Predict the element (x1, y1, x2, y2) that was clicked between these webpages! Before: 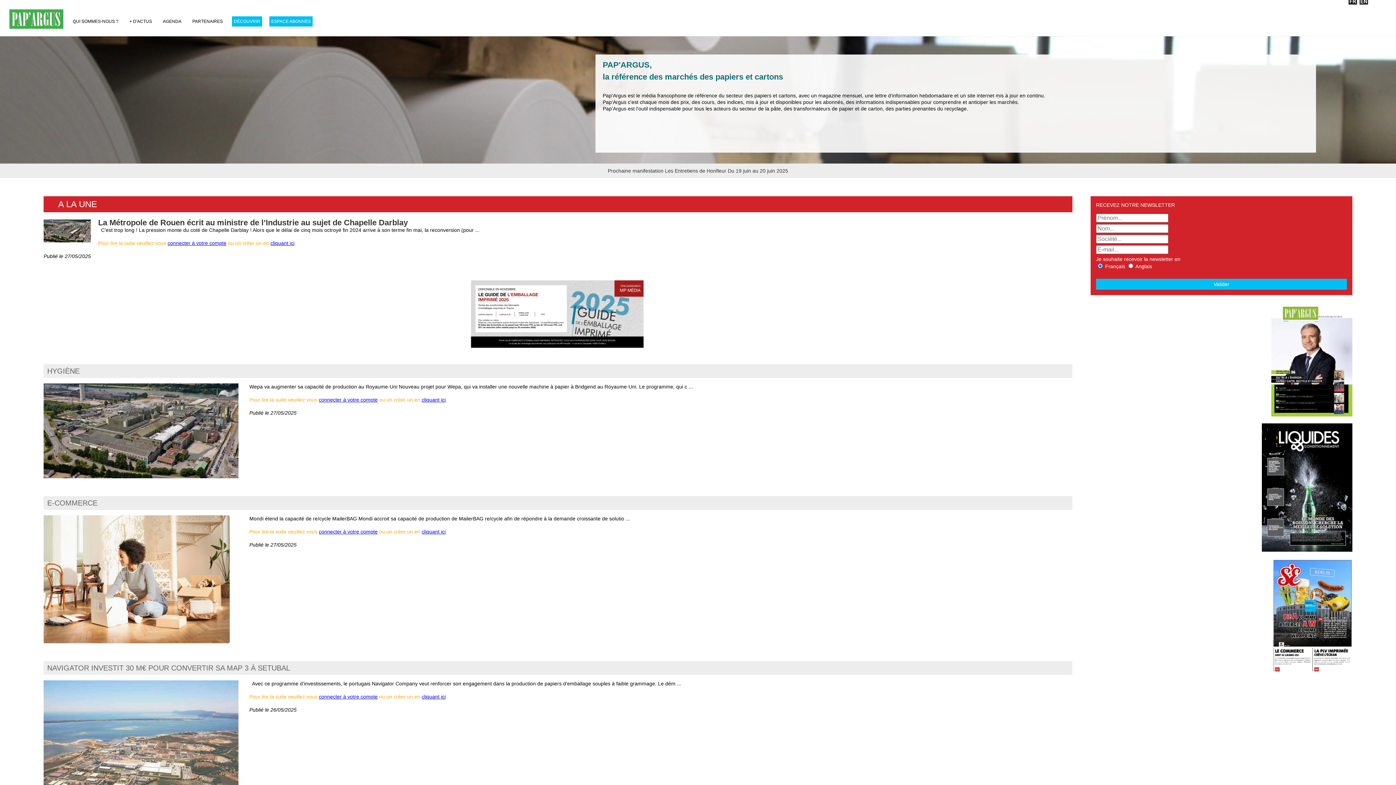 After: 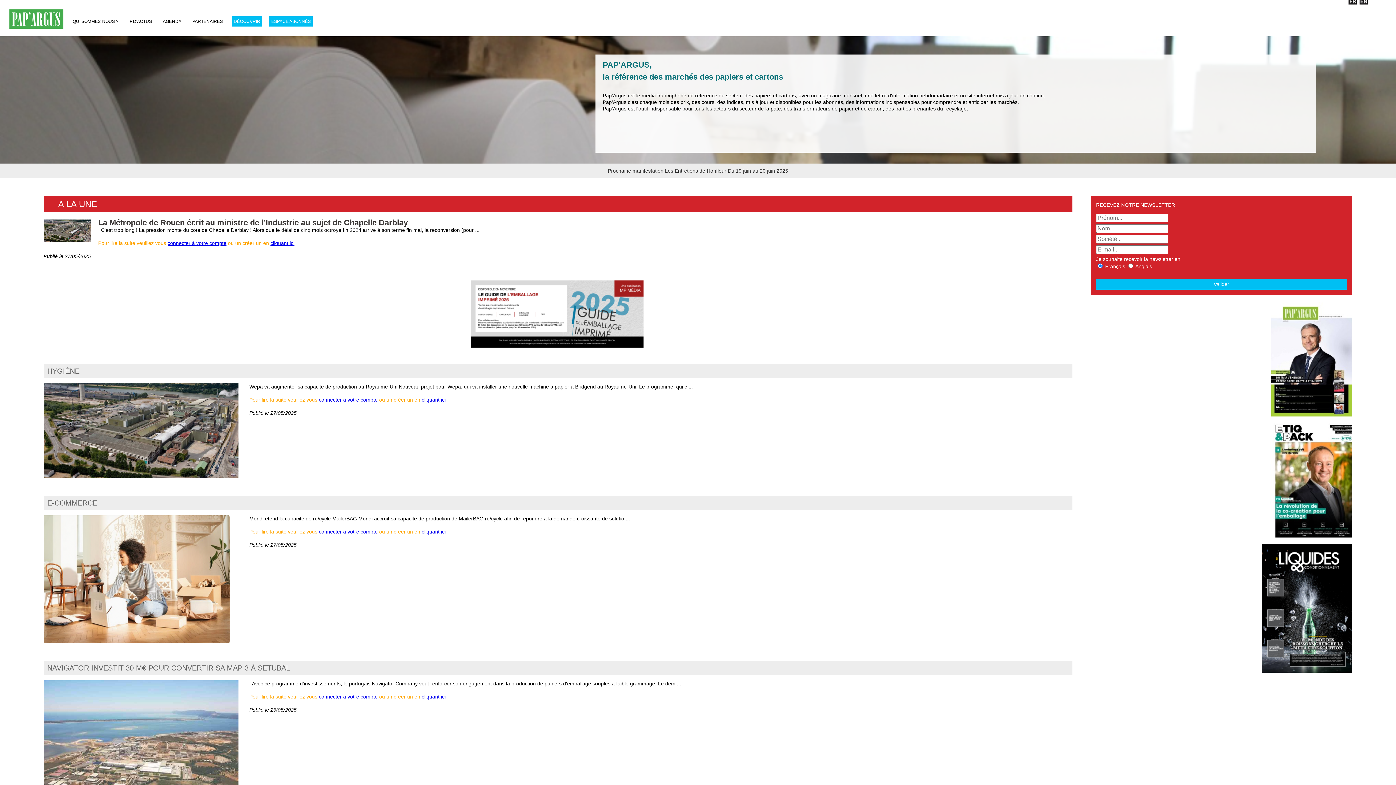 Action: bbox: (9, 24, 63, 30)